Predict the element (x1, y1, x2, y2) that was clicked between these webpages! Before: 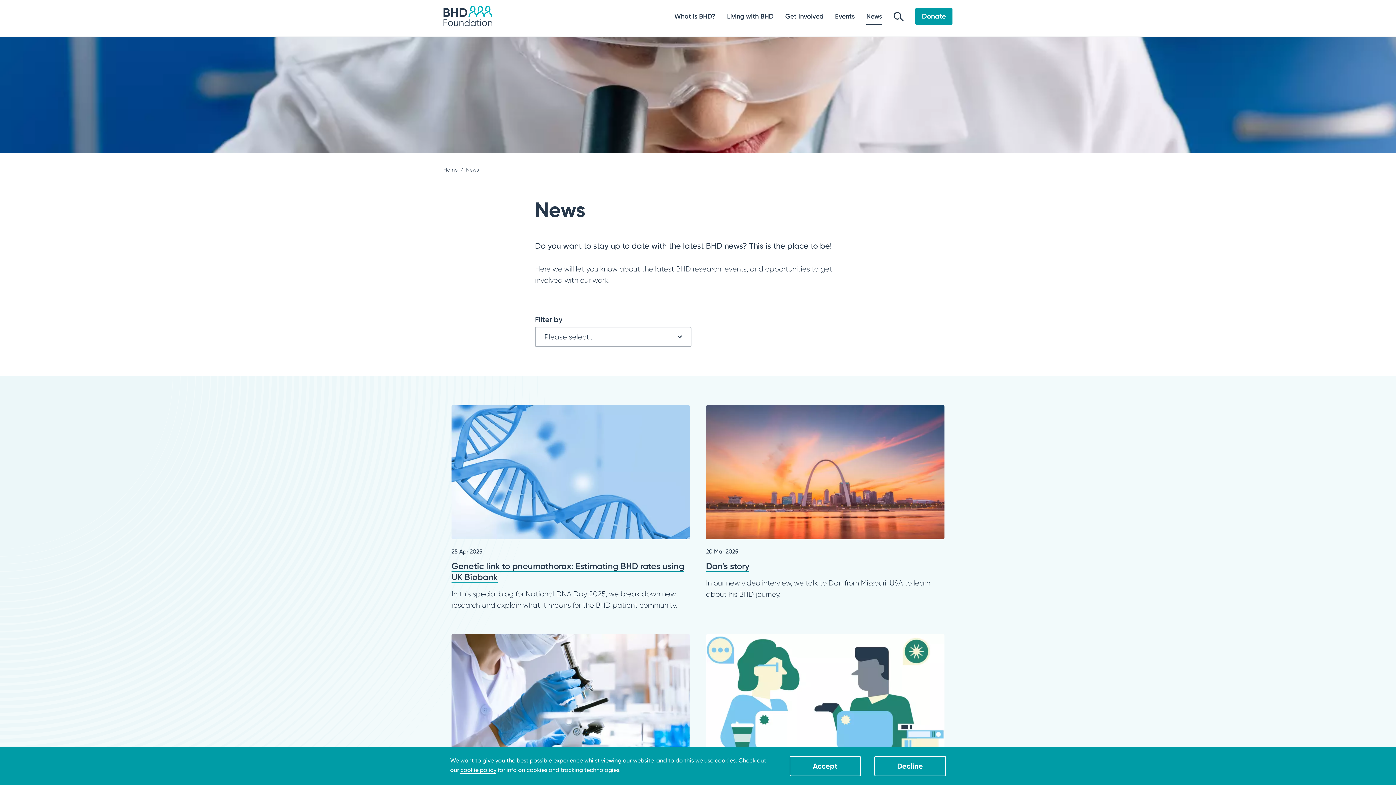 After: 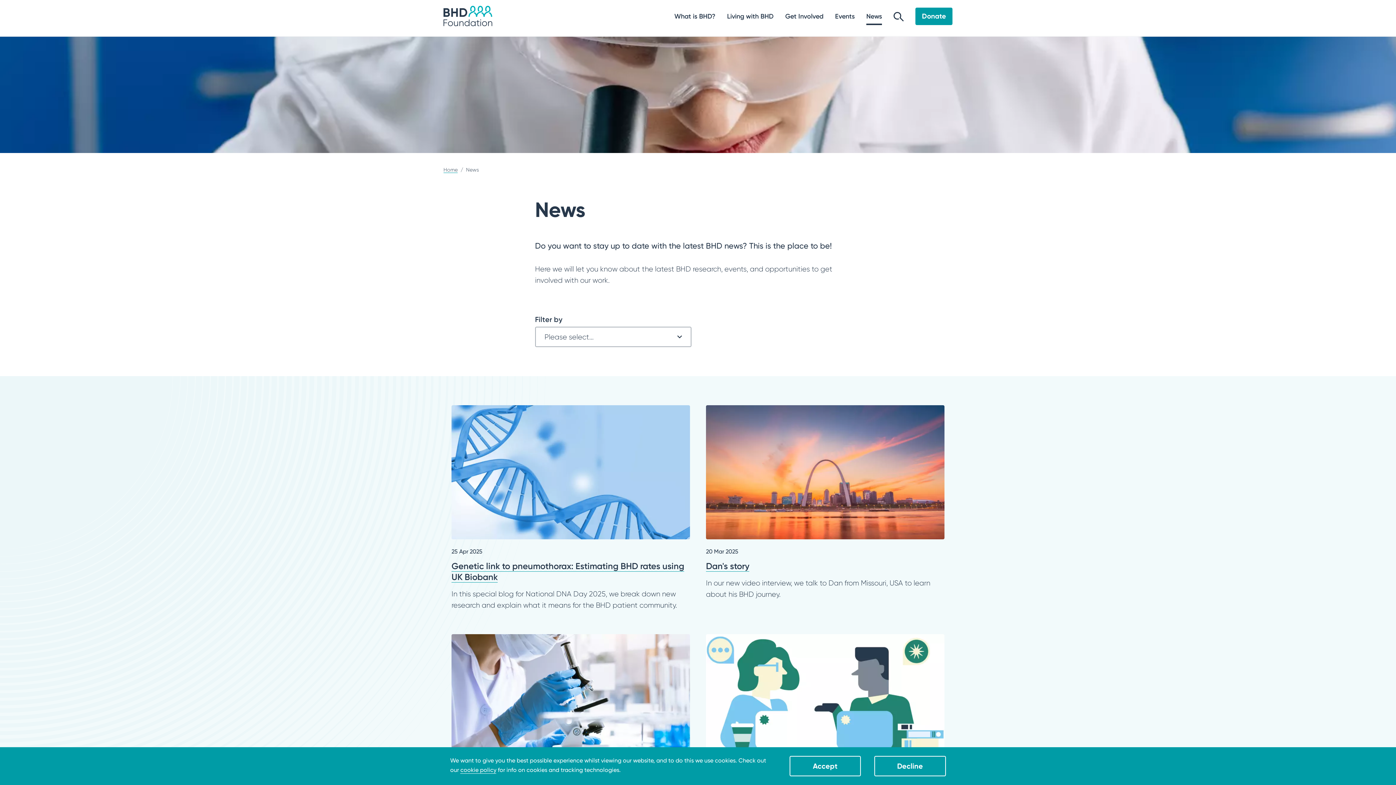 Action: bbox: (866, 12, 882, 25) label: News